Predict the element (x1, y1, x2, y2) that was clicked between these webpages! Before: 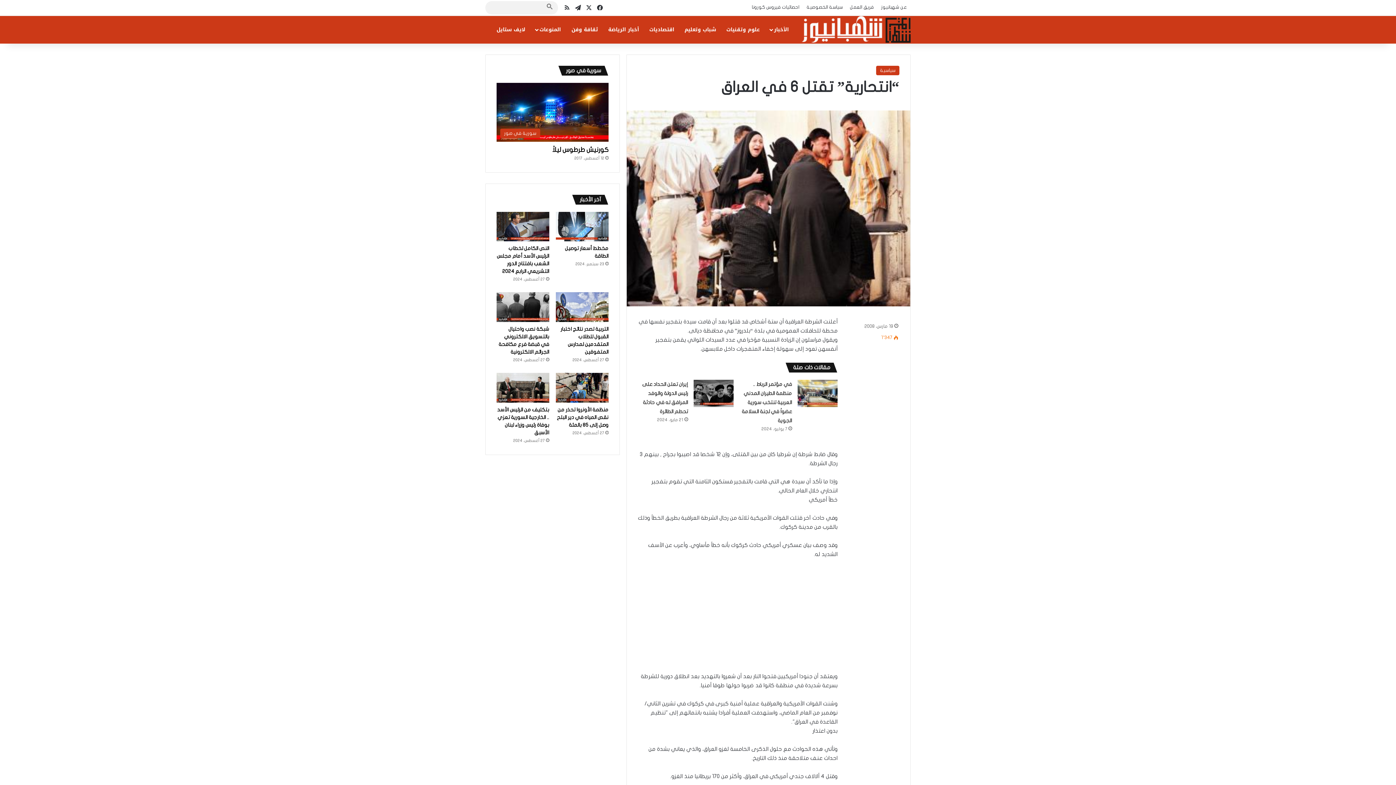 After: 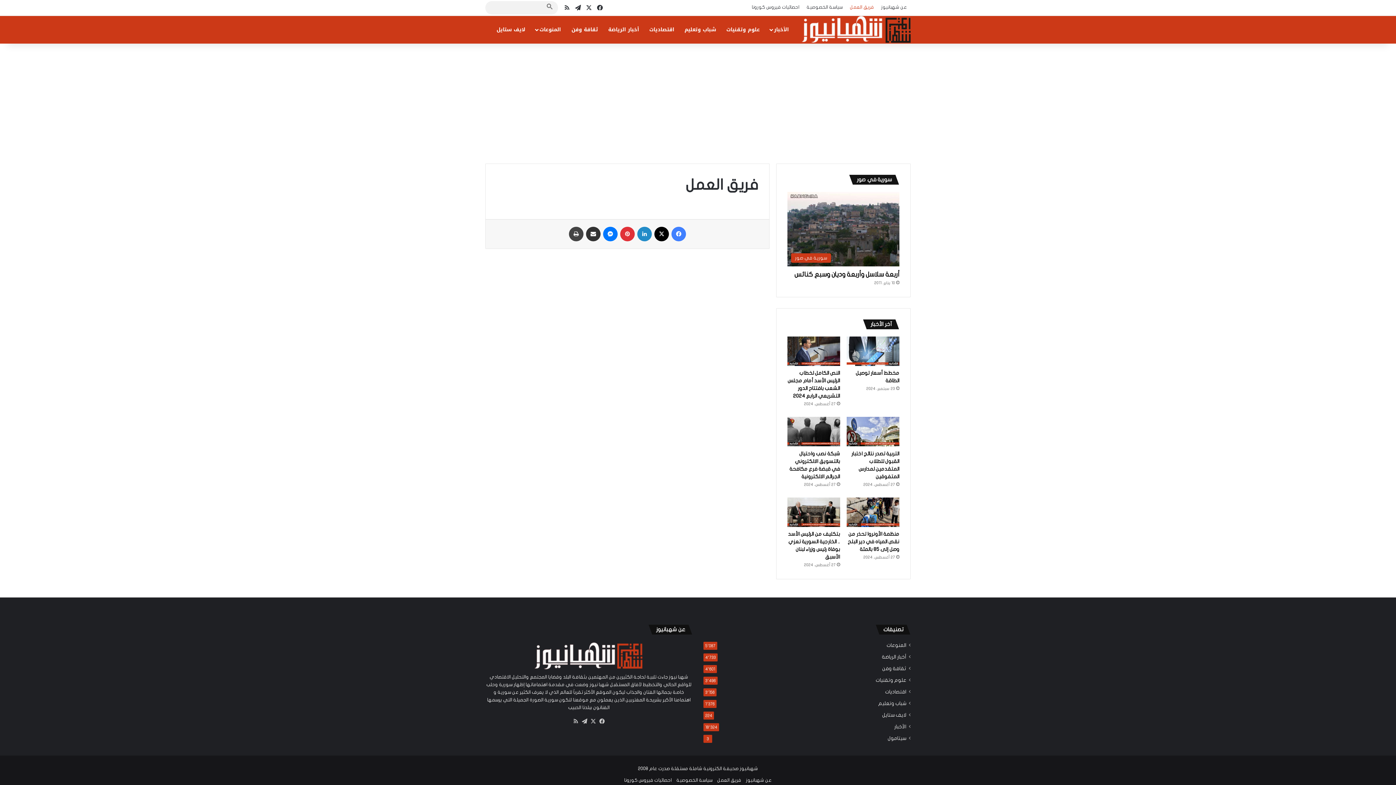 Action: label: فريق العمل bbox: (846, 0, 877, 14)